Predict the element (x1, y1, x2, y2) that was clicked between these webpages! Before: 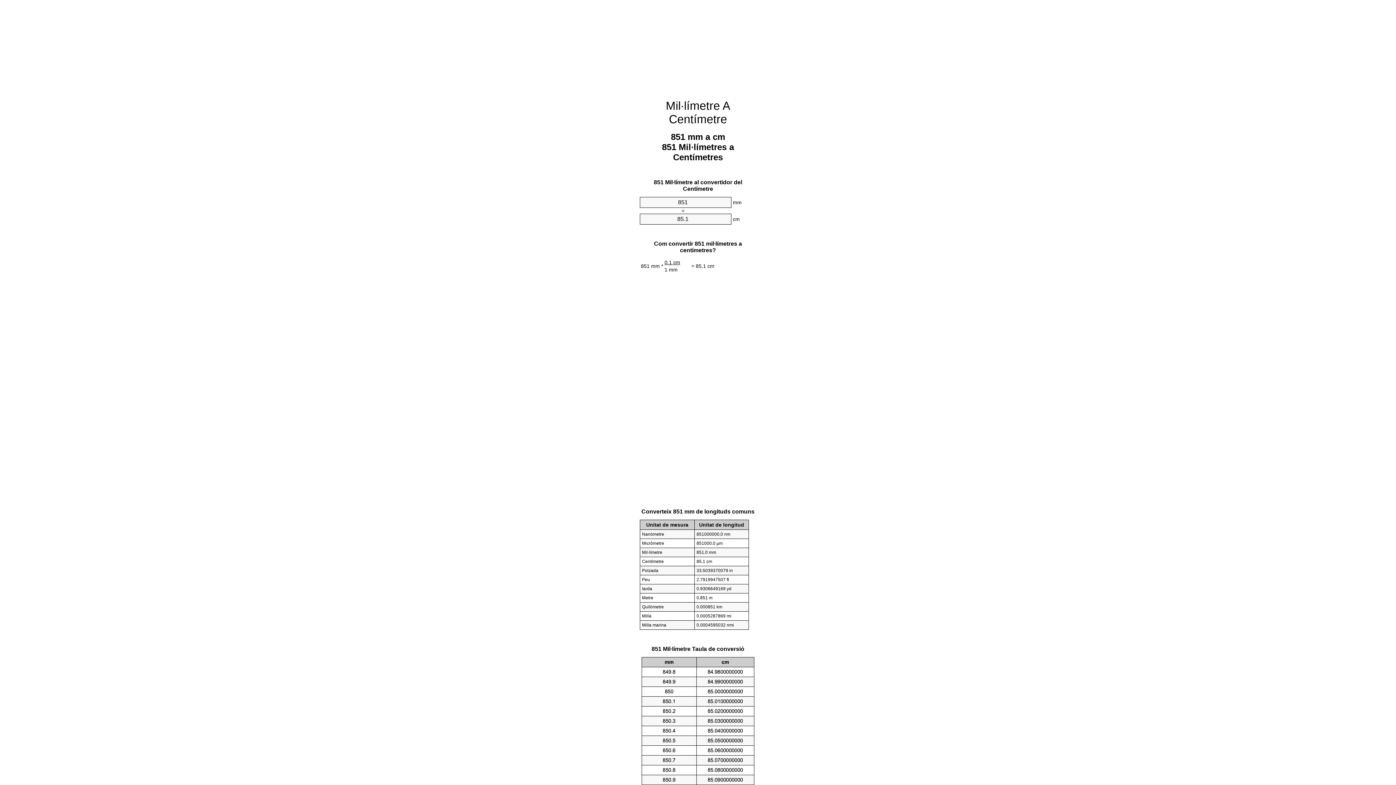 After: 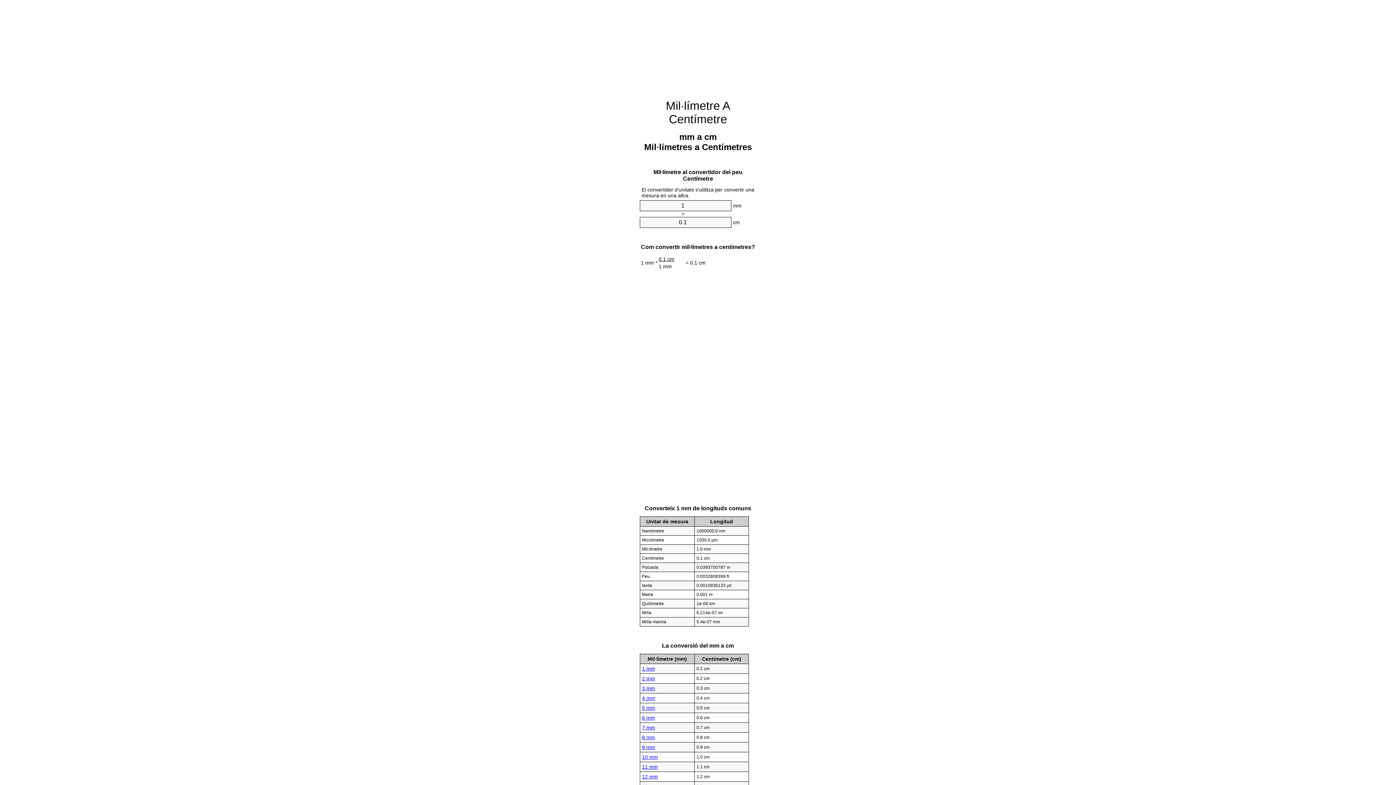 Action: bbox: (666, 99, 730, 125) label: Mil·límetre A Centímetre